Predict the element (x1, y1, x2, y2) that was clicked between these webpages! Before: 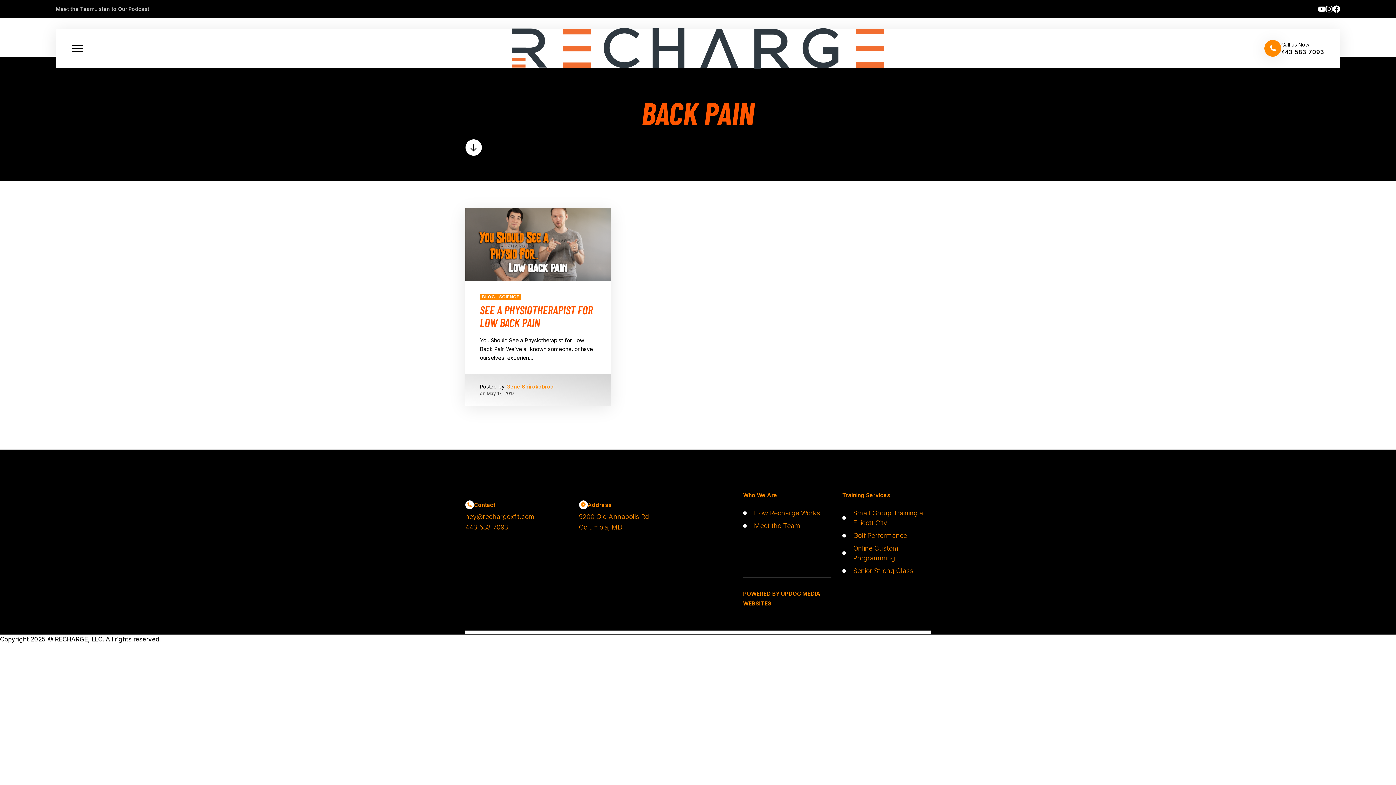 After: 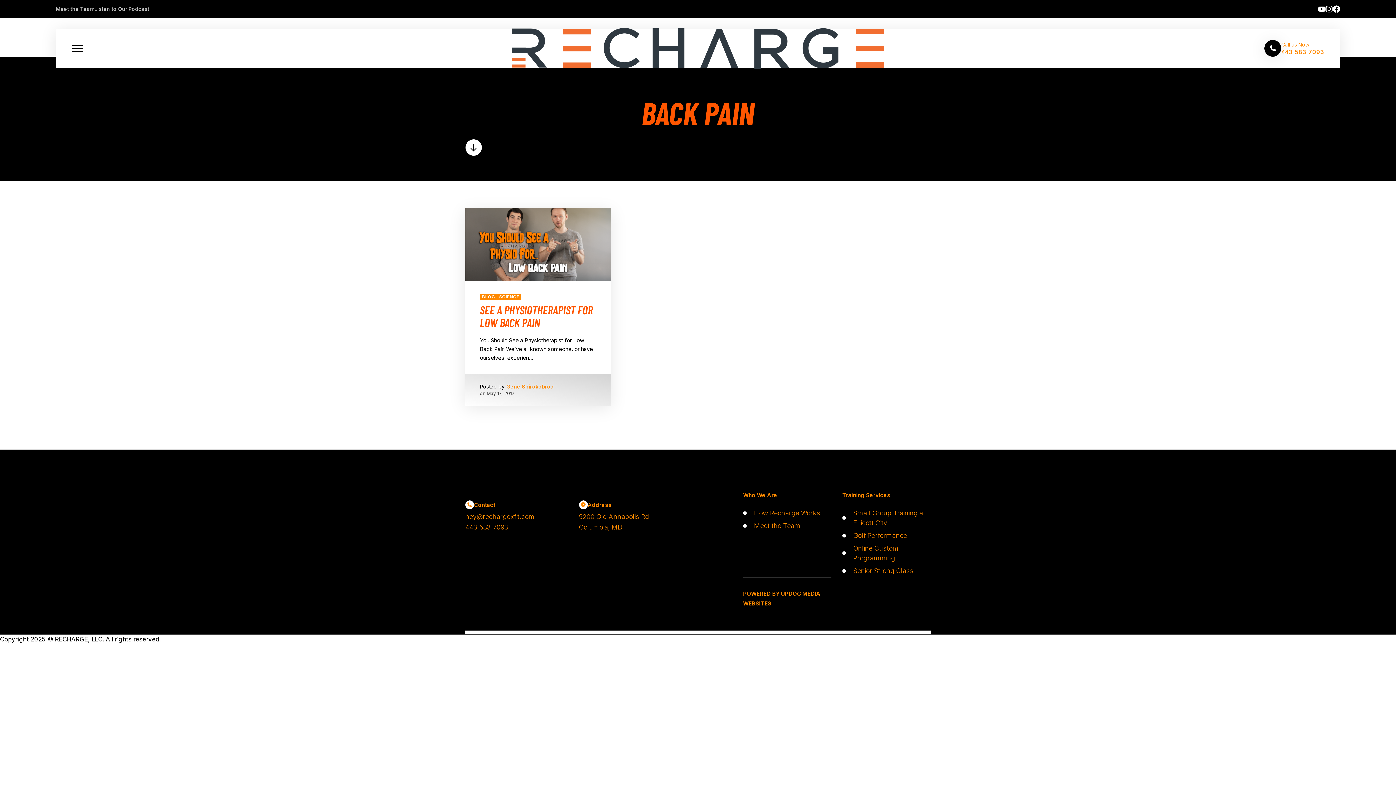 Action: label: Call us Now!
443-583-7093 bbox: (1264, 40, 1324, 56)